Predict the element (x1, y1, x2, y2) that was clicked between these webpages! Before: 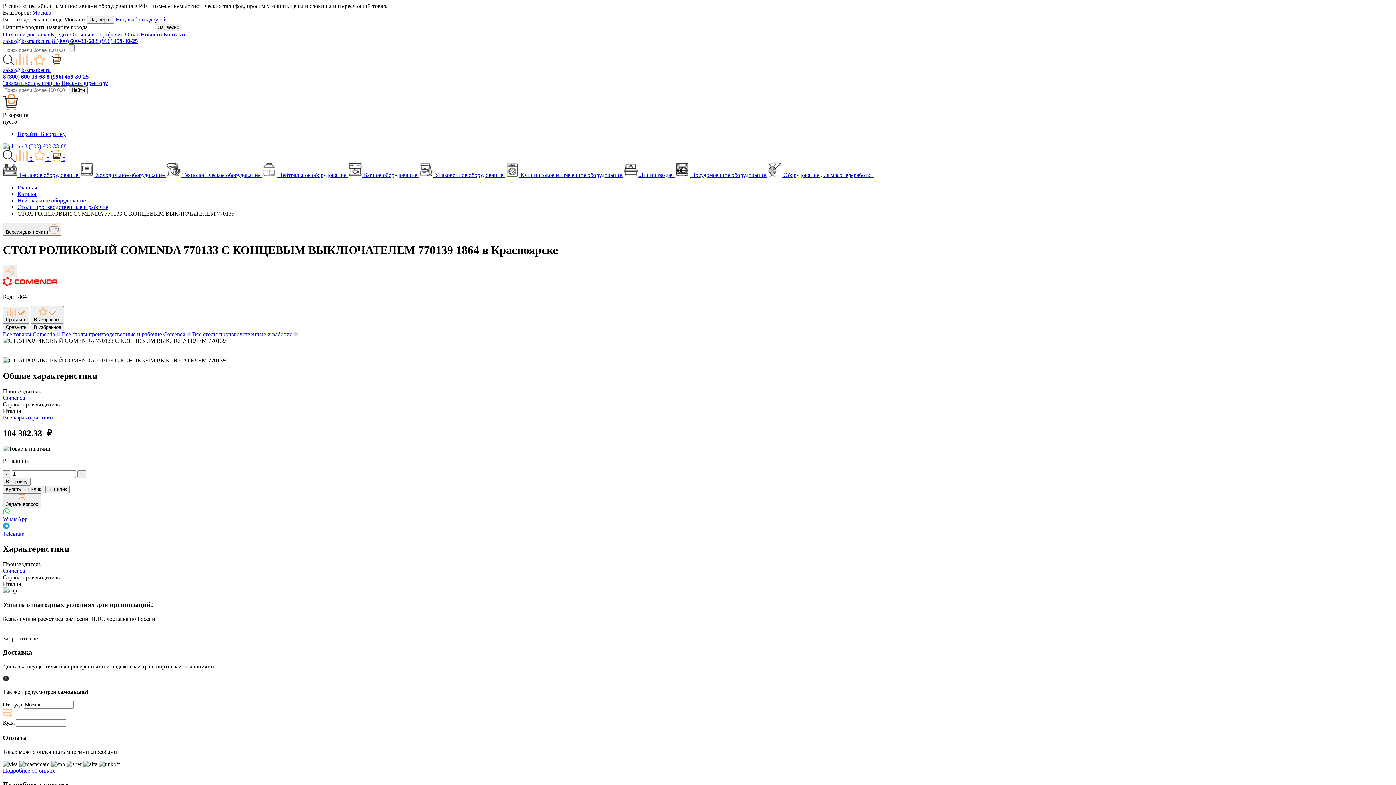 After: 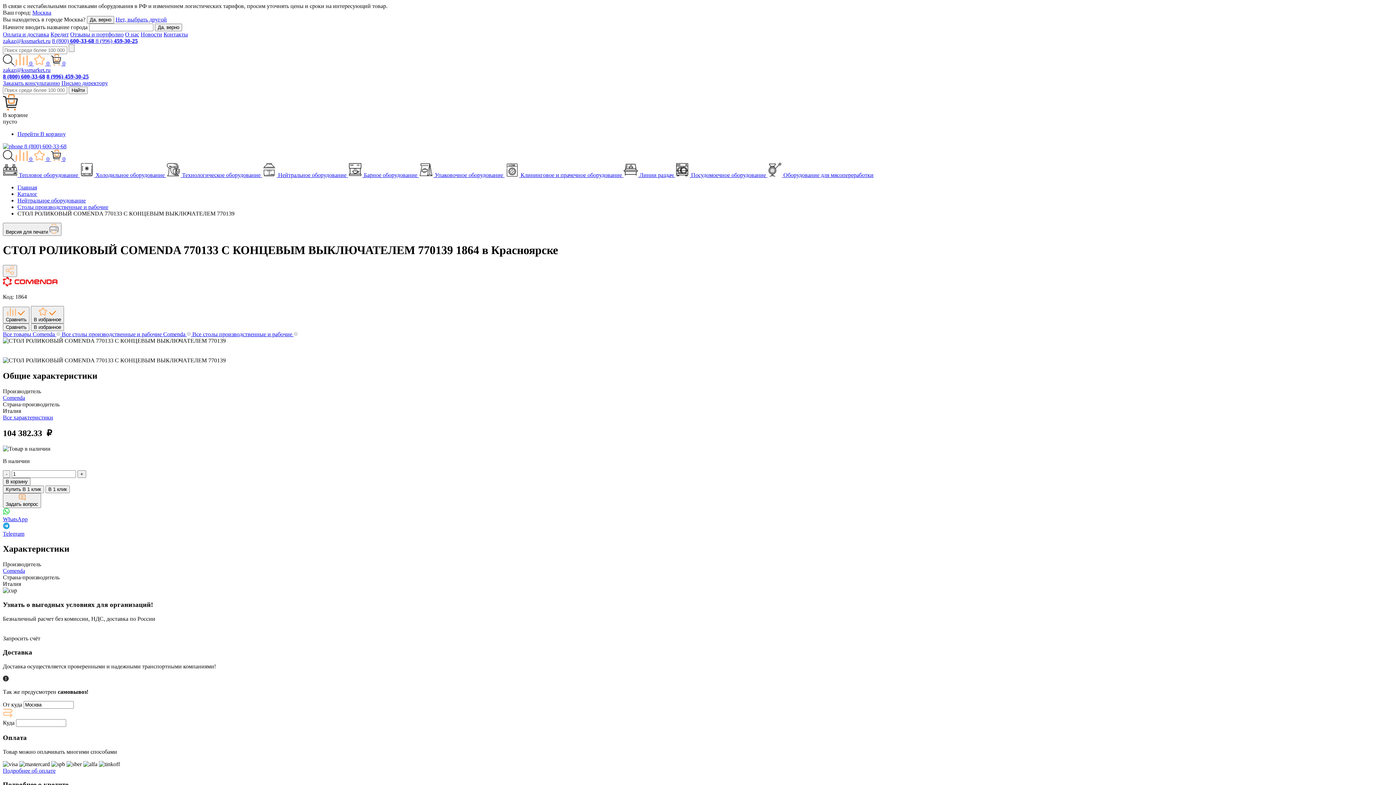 Action: label: 8 (996) 459-30-25 bbox: (95, 37, 137, 44)